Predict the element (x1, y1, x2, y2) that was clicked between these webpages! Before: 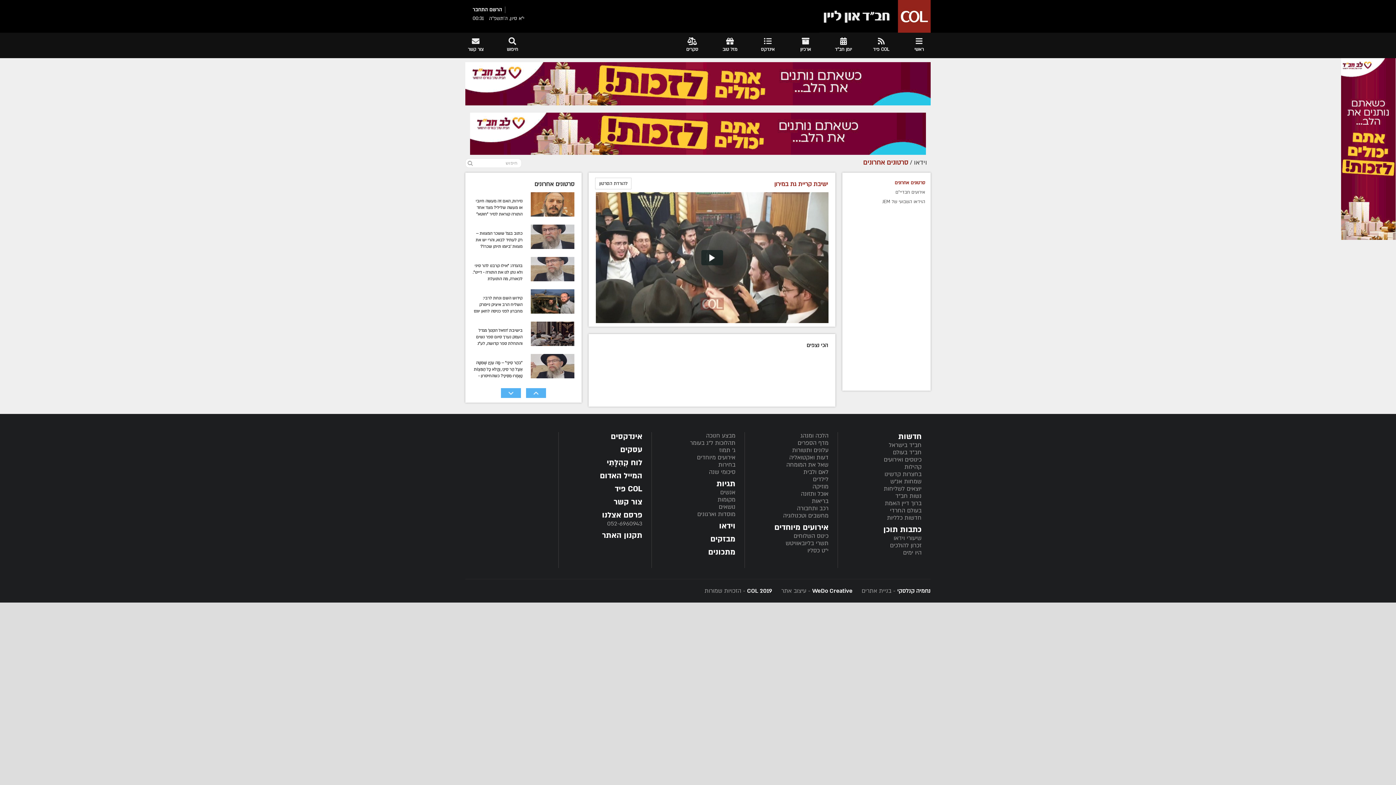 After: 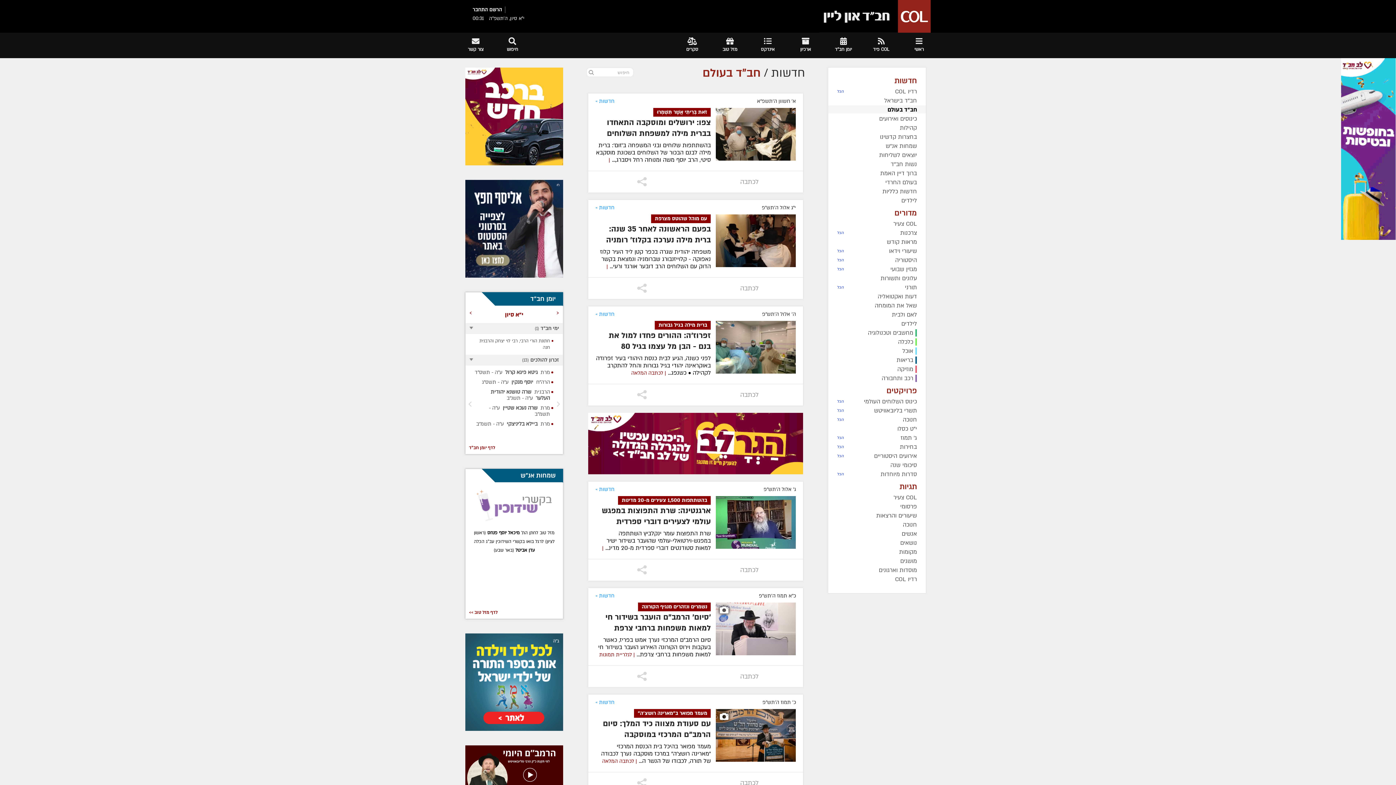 Action: bbox: (893, 448, 921, 456) label: חב”ד בעולם